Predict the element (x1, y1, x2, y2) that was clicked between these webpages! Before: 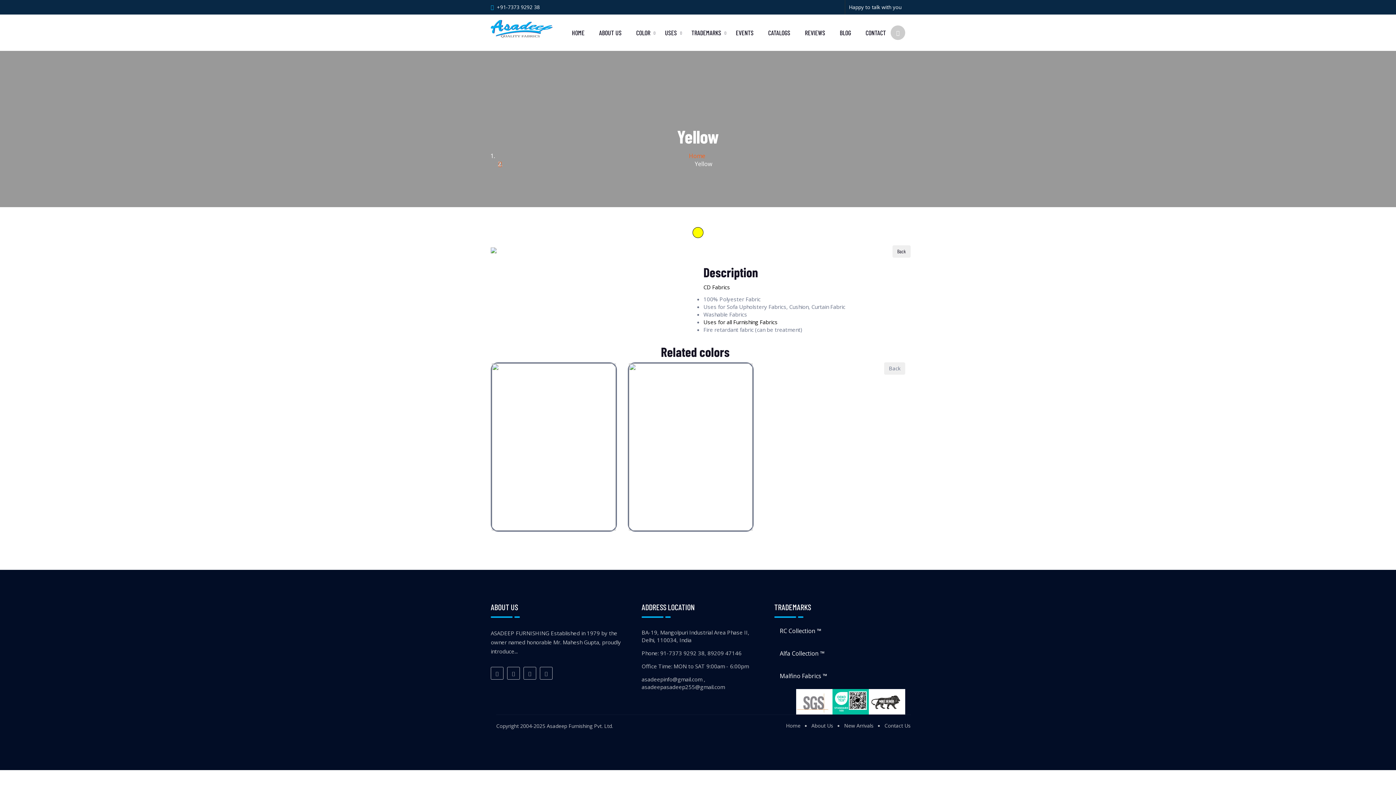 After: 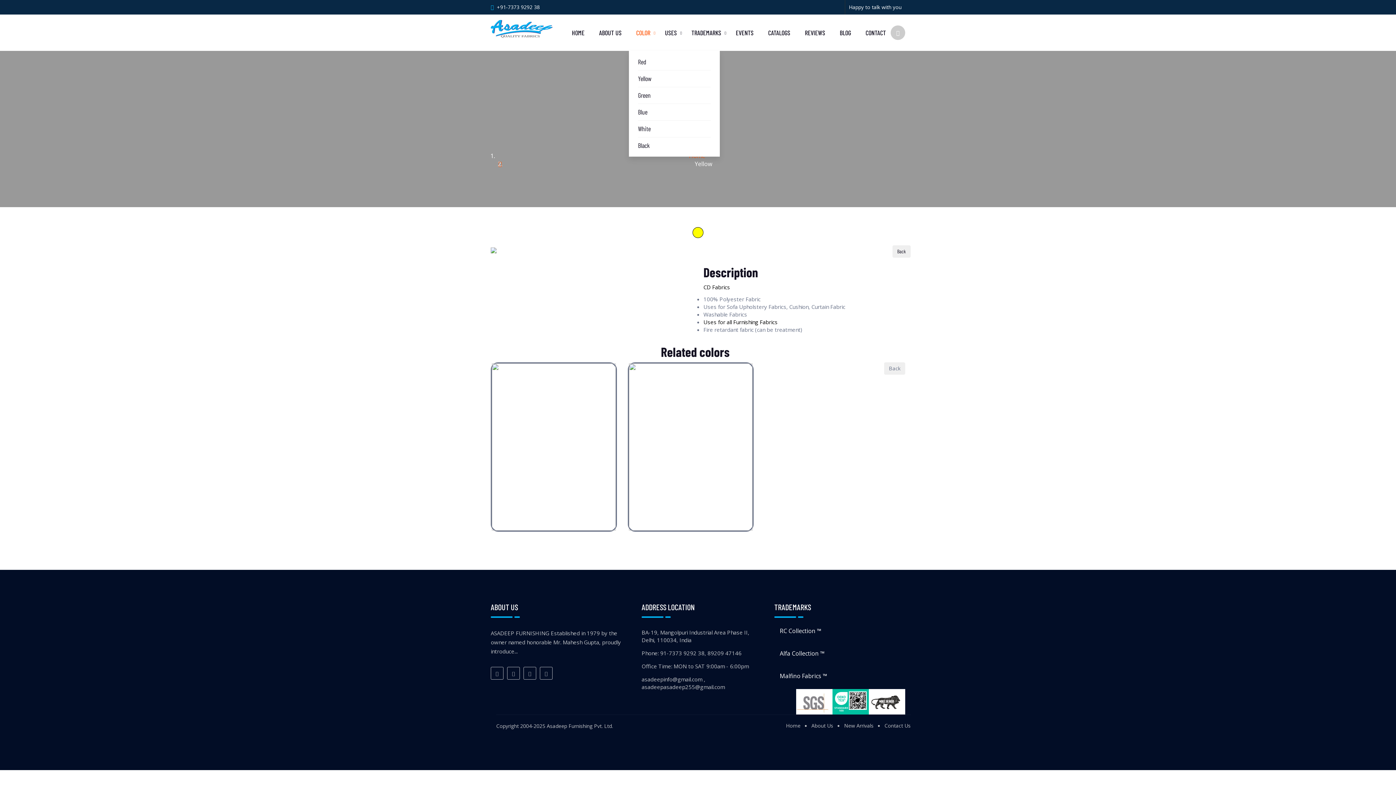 Action: bbox: (629, 14, 657, 50) label: COLOR